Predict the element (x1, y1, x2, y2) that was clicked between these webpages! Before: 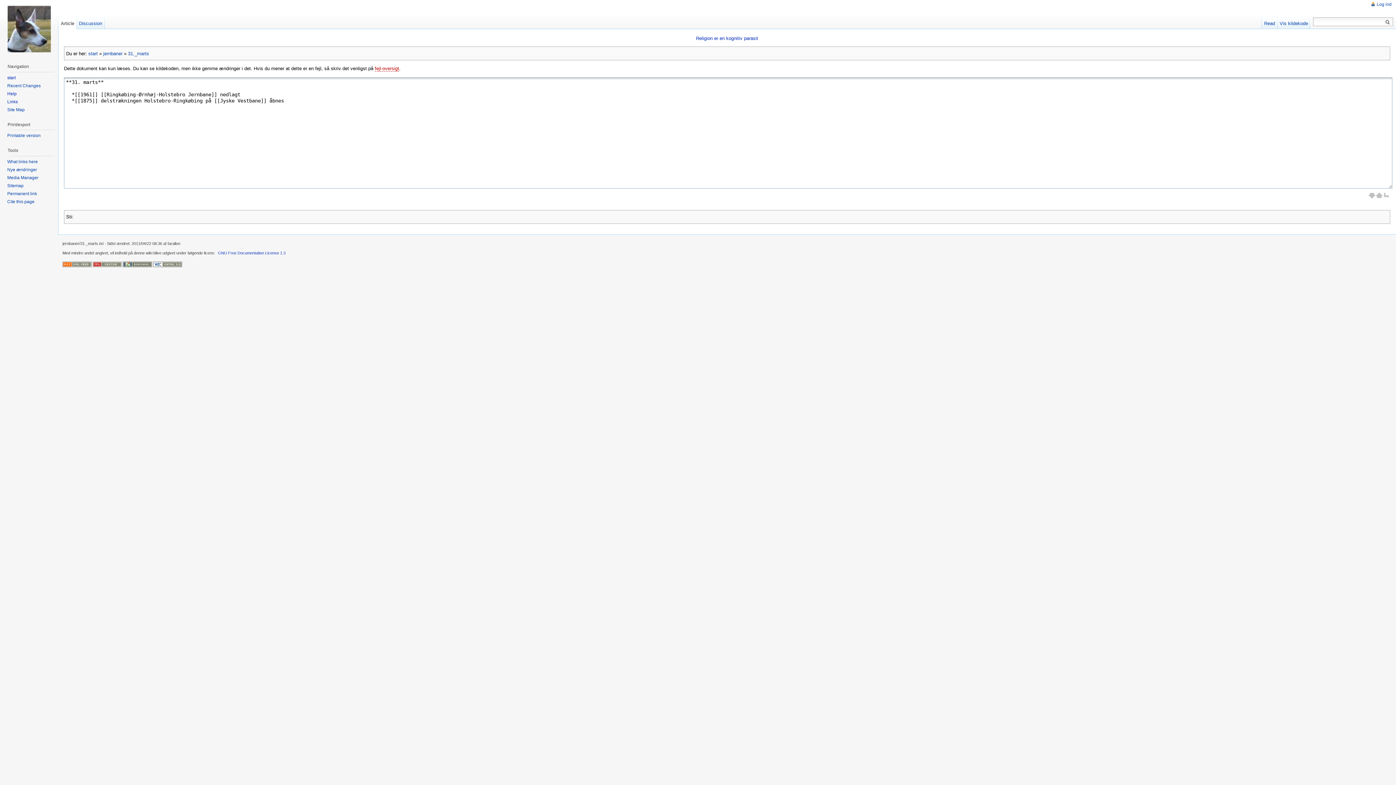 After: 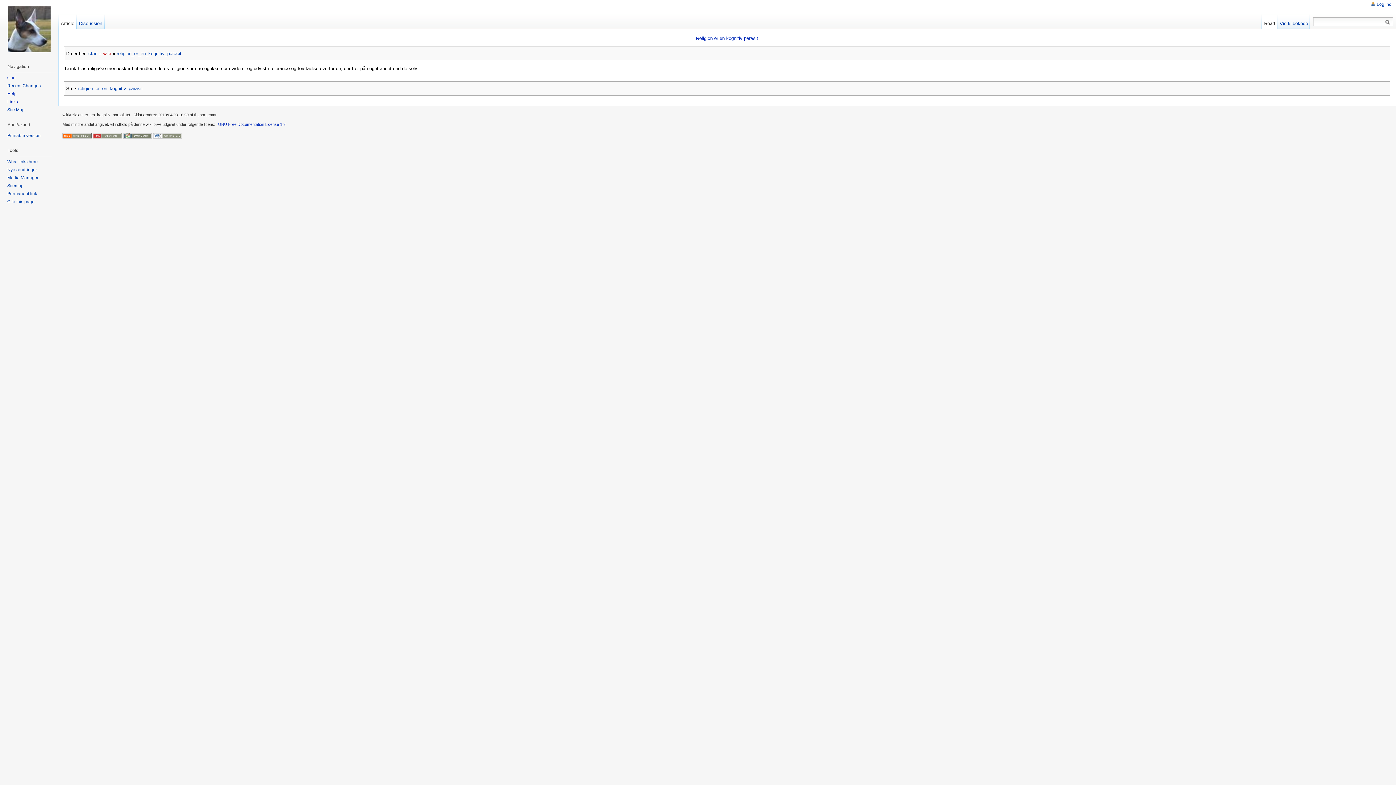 Action: bbox: (696, 35, 758, 41) label: Religion er en kognitiv parasit